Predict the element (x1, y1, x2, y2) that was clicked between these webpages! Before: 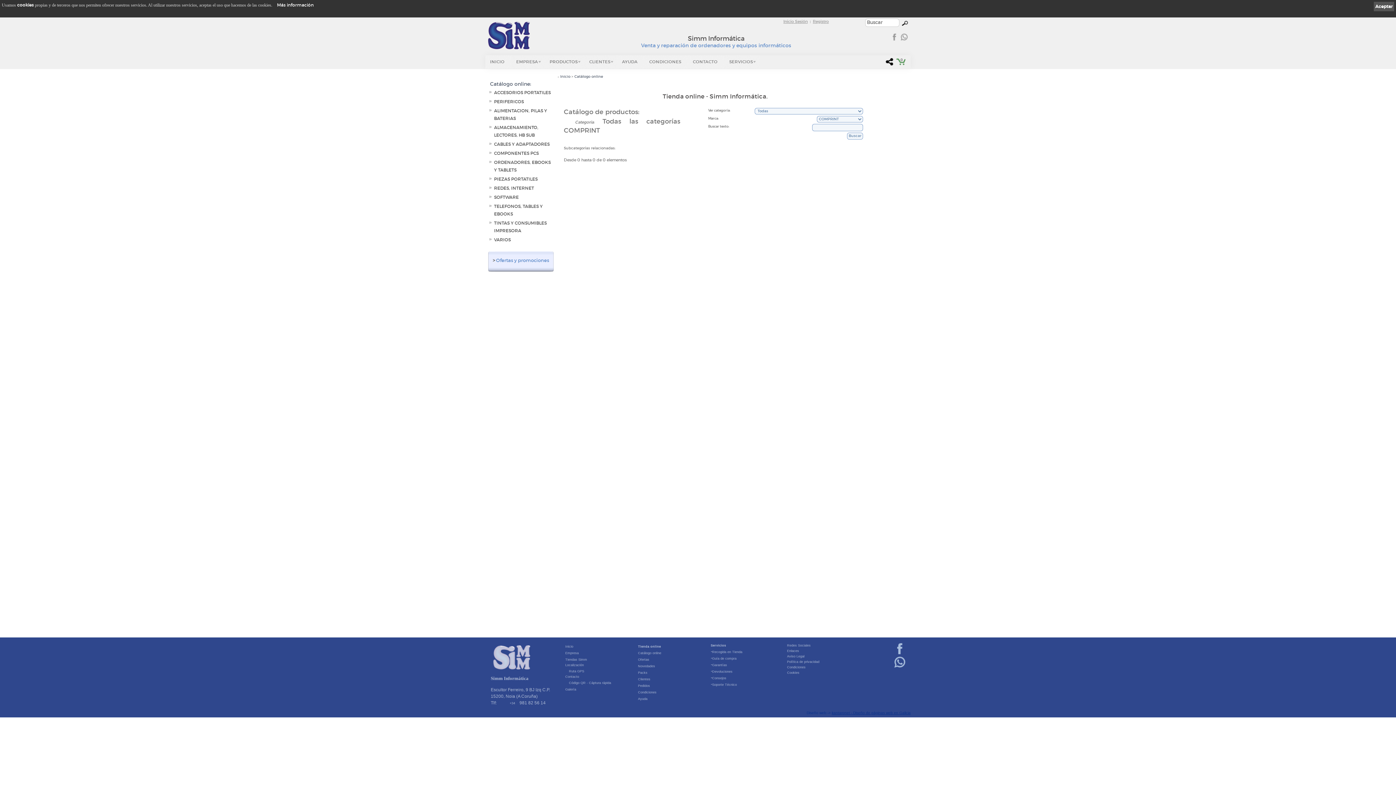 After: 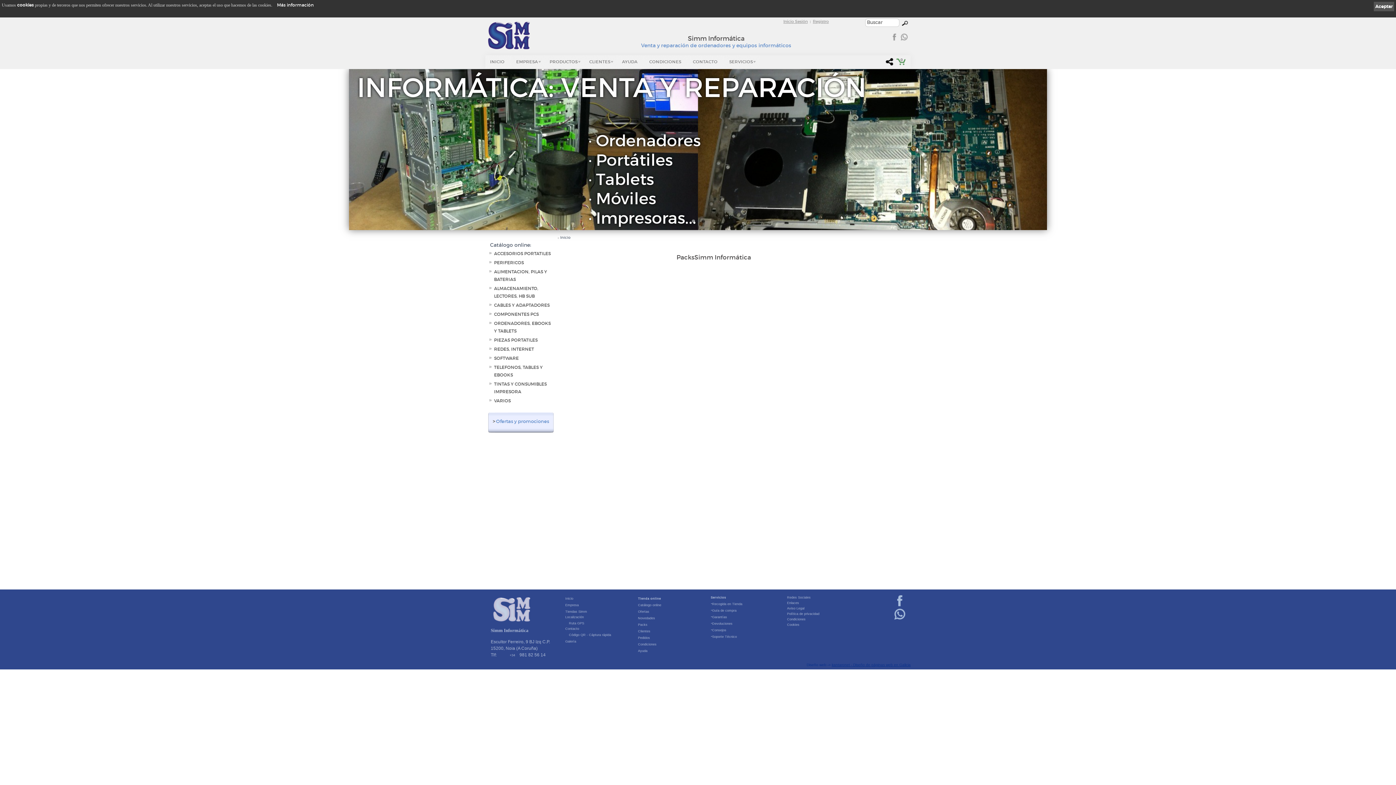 Action: bbox: (638, 671, 647, 674) label: Packs